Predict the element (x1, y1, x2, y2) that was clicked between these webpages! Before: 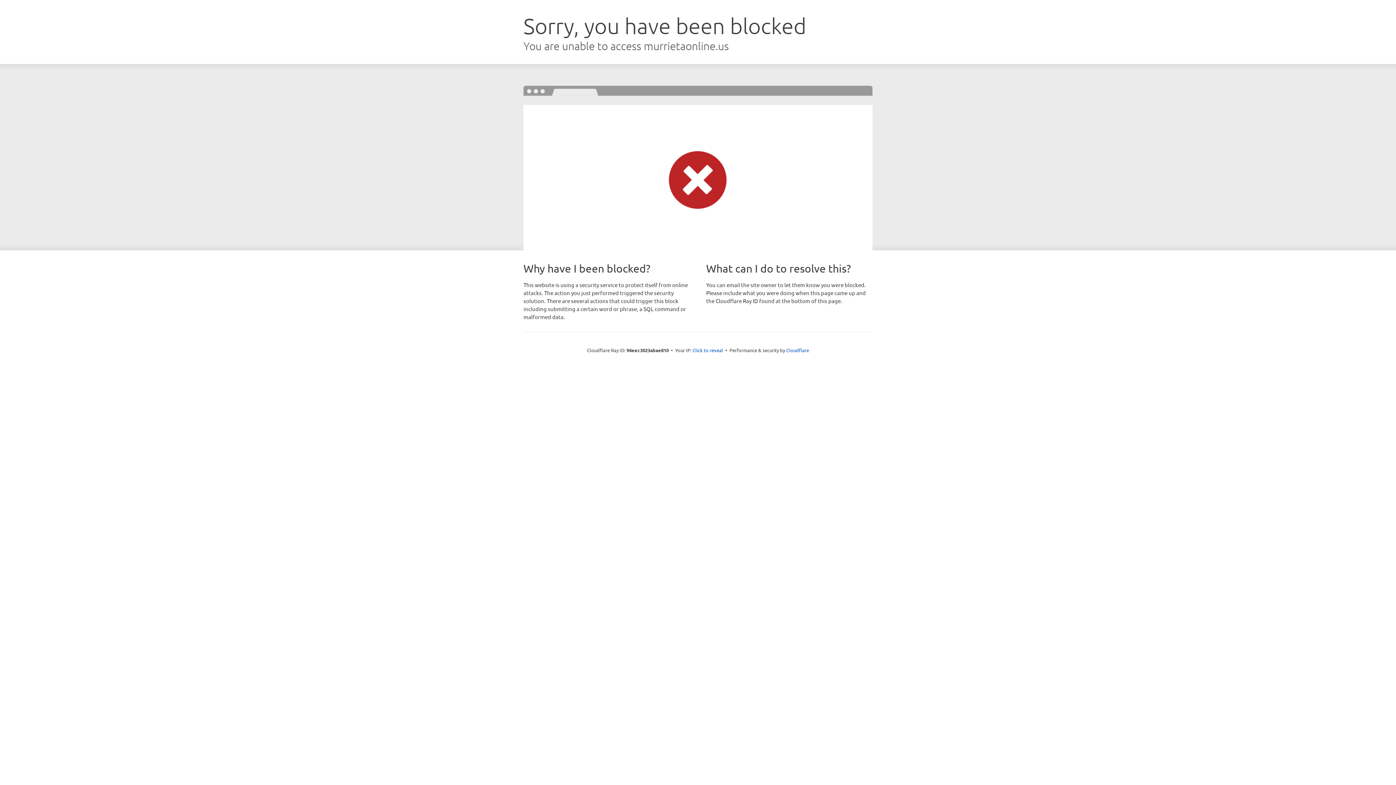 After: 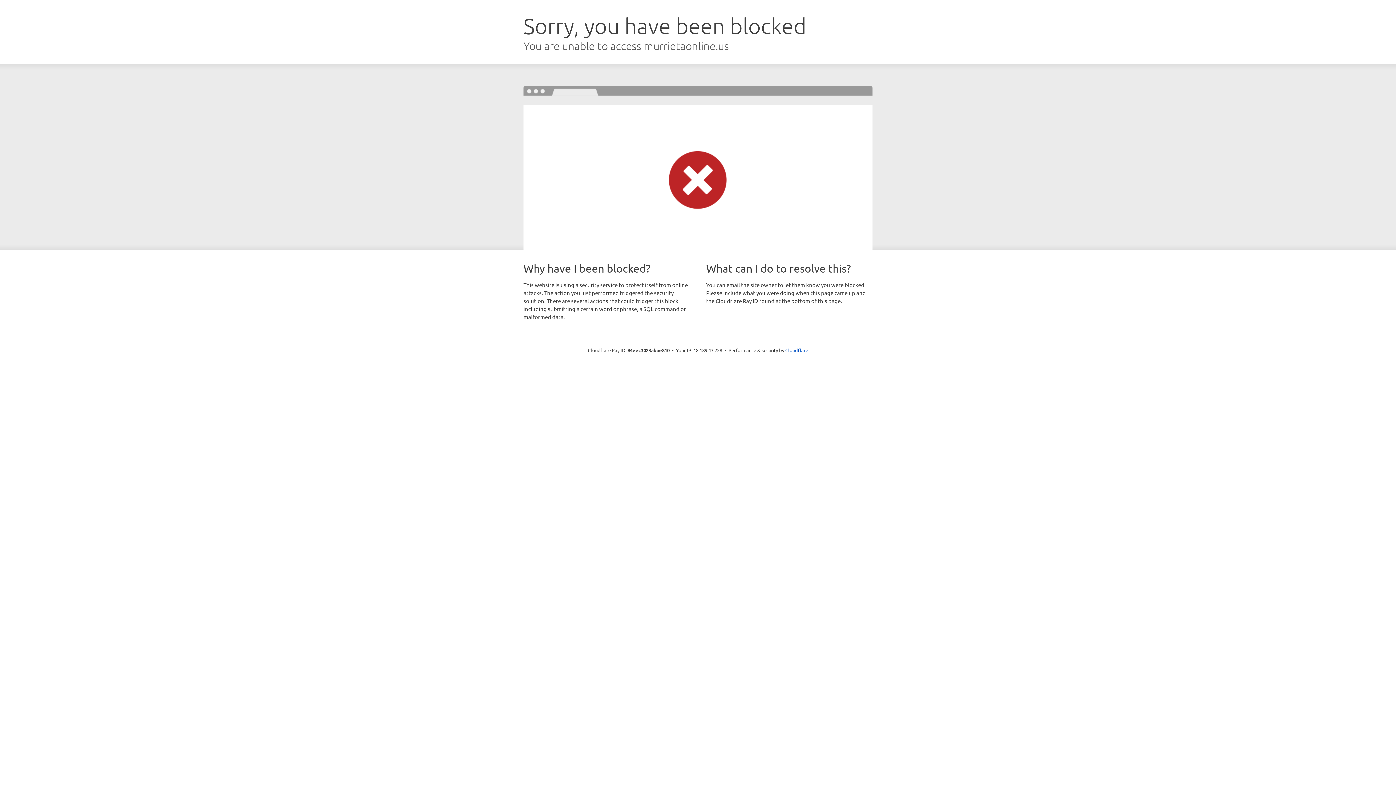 Action: bbox: (692, 346, 723, 353) label: Click to reveal